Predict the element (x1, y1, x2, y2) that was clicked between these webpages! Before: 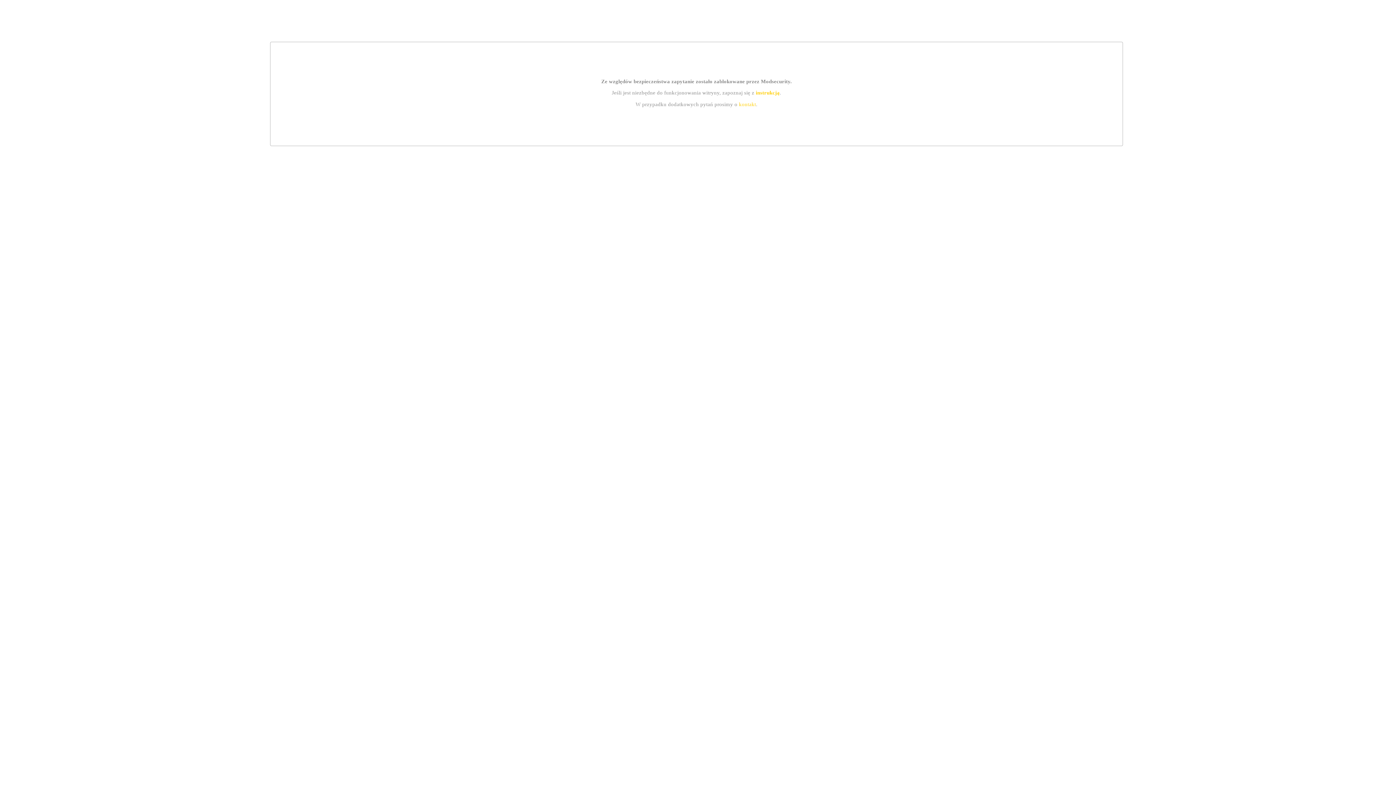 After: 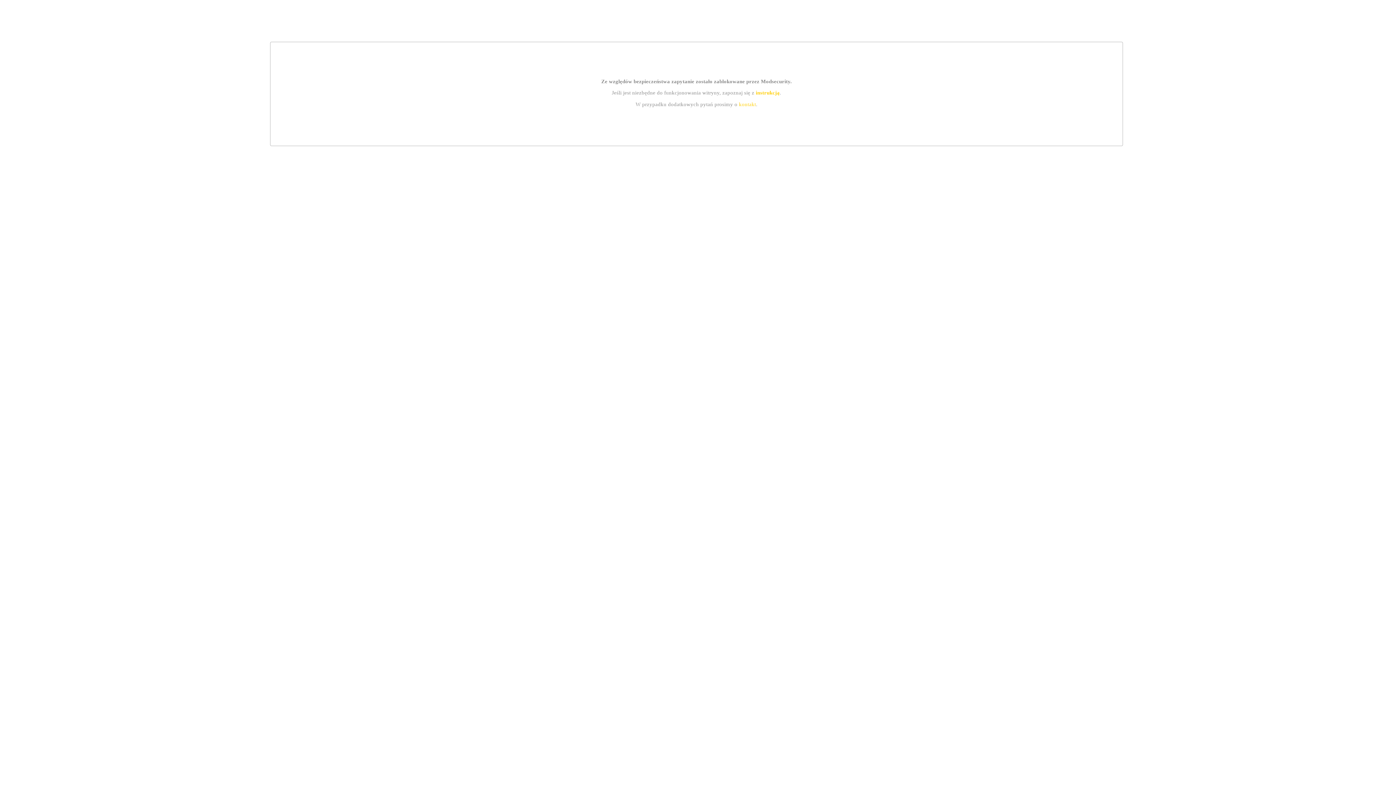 Action: label: kontakt bbox: (739, 101, 756, 107)